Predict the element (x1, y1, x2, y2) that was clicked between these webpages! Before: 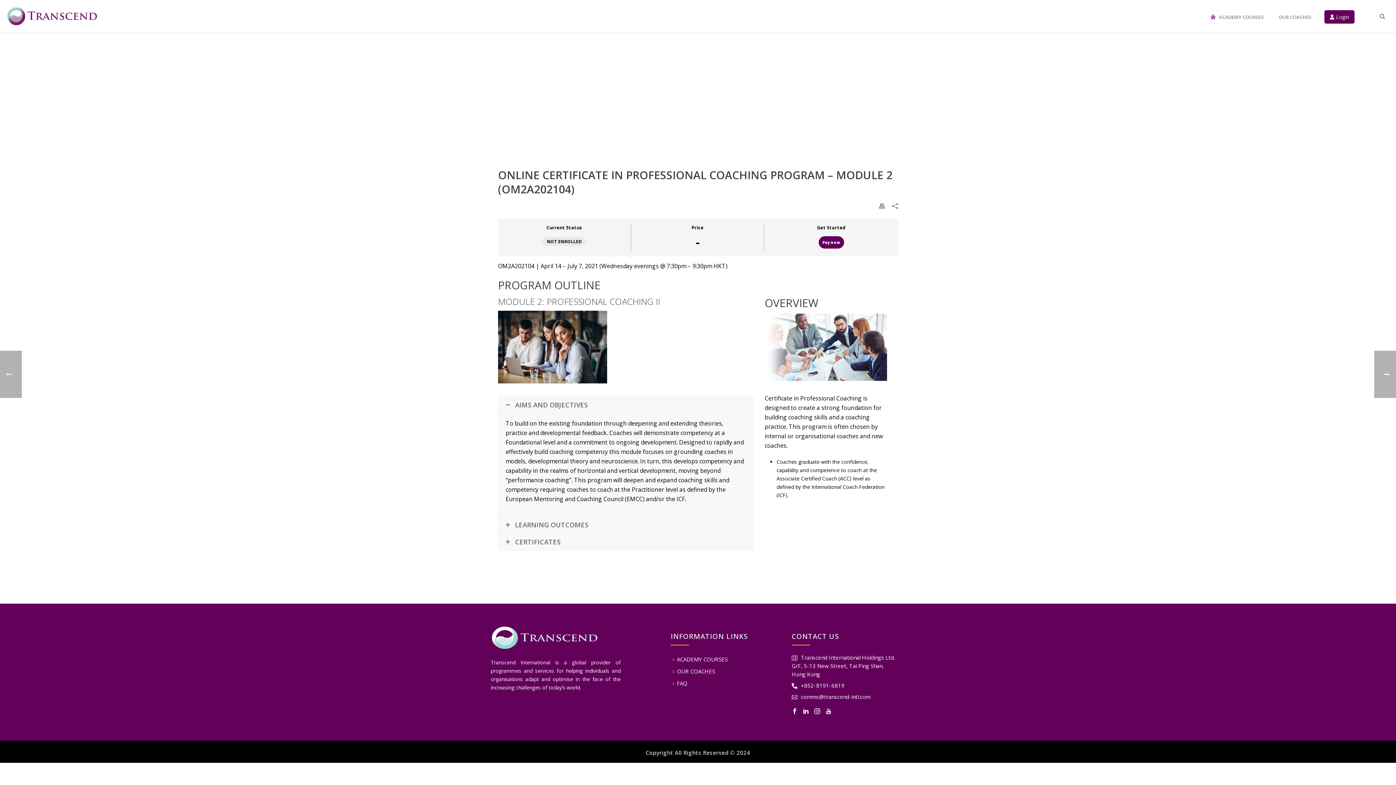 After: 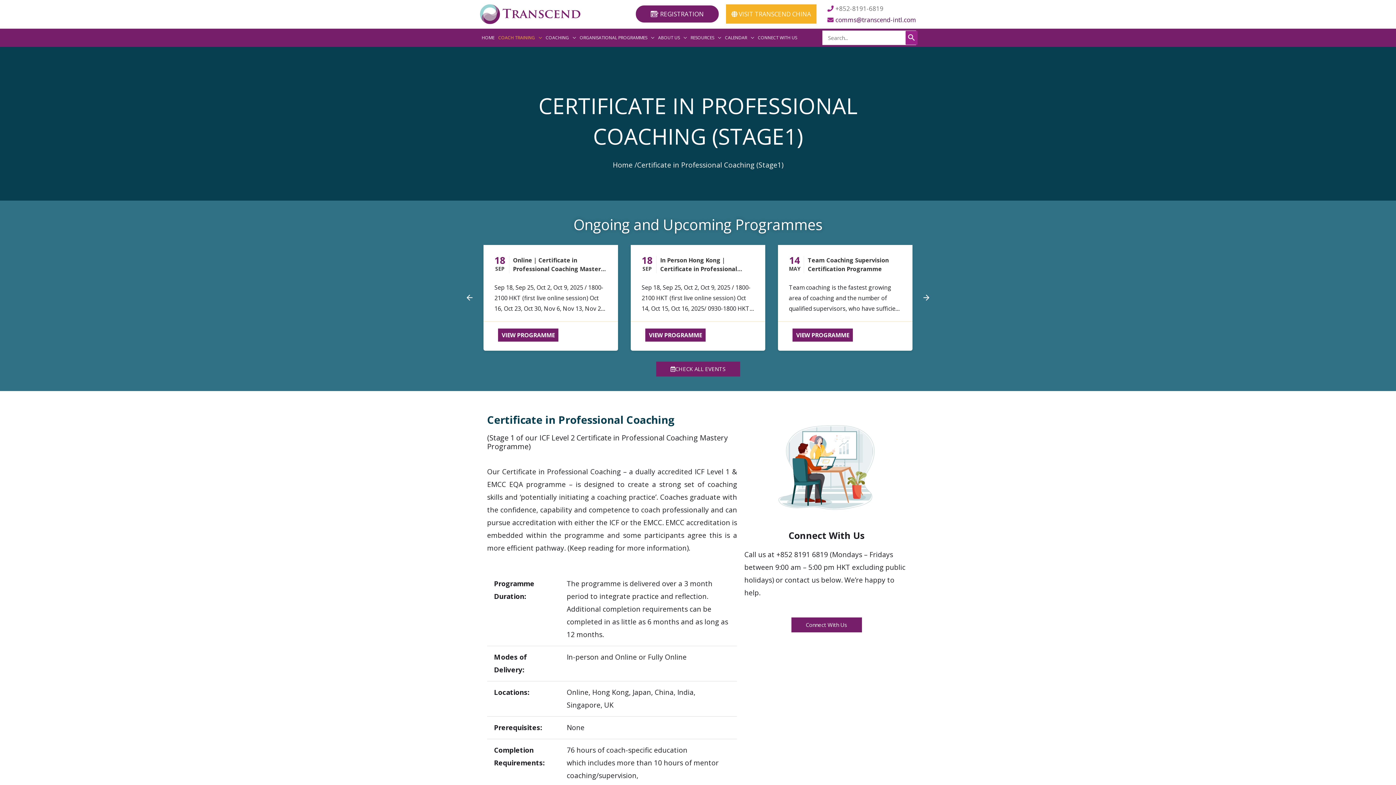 Action: bbox: (818, 236, 844, 248) label: Pay now